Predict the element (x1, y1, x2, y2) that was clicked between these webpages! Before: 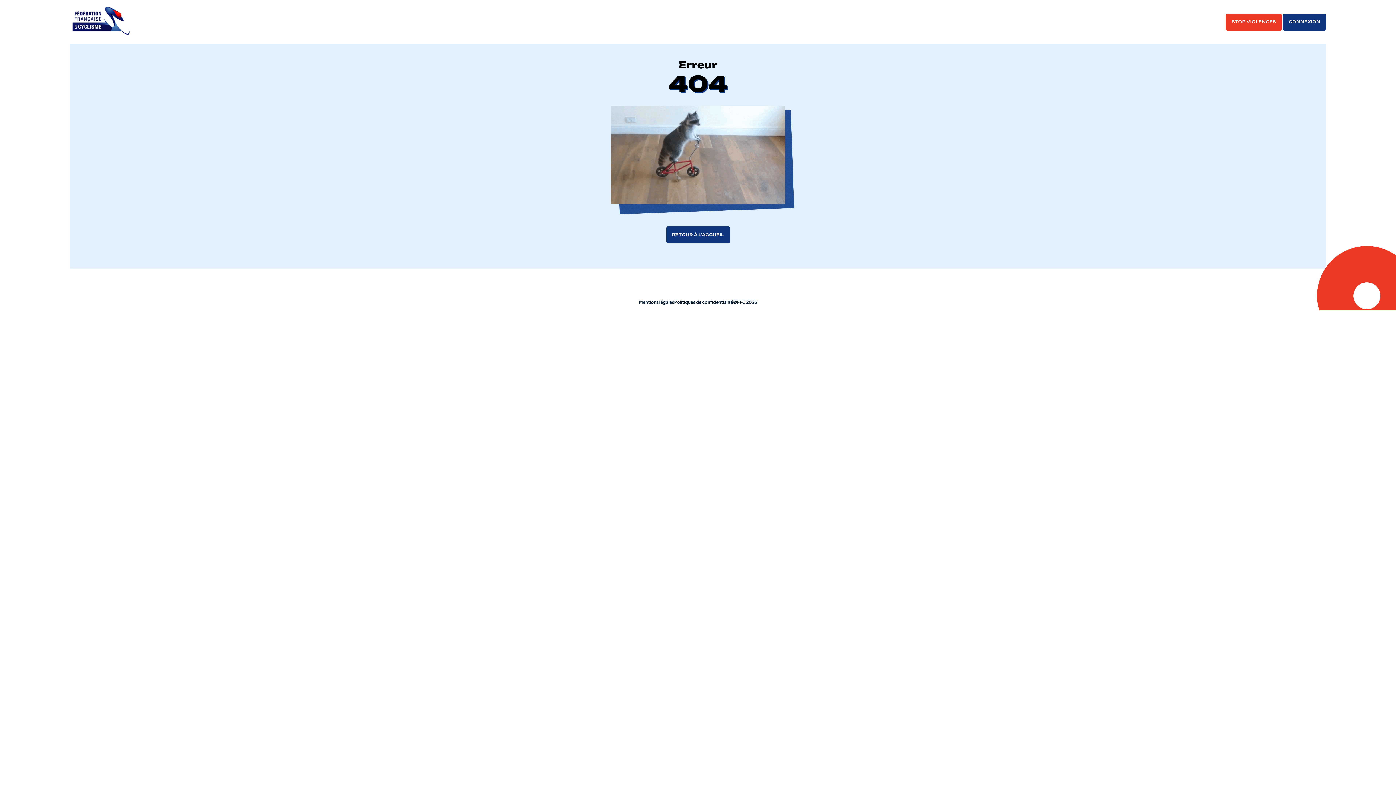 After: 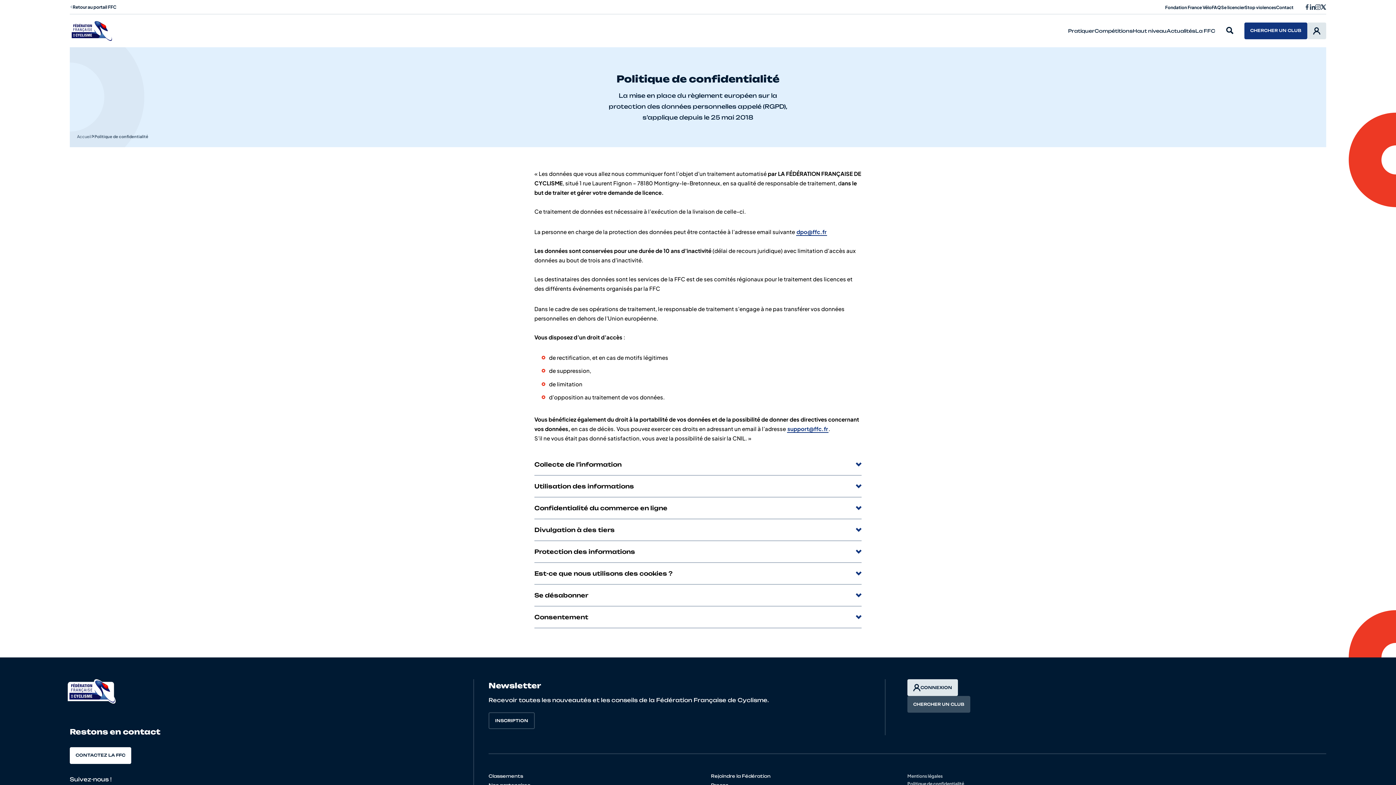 Action: bbox: (674, 298, 733, 306) label: Politiques de confidentialité